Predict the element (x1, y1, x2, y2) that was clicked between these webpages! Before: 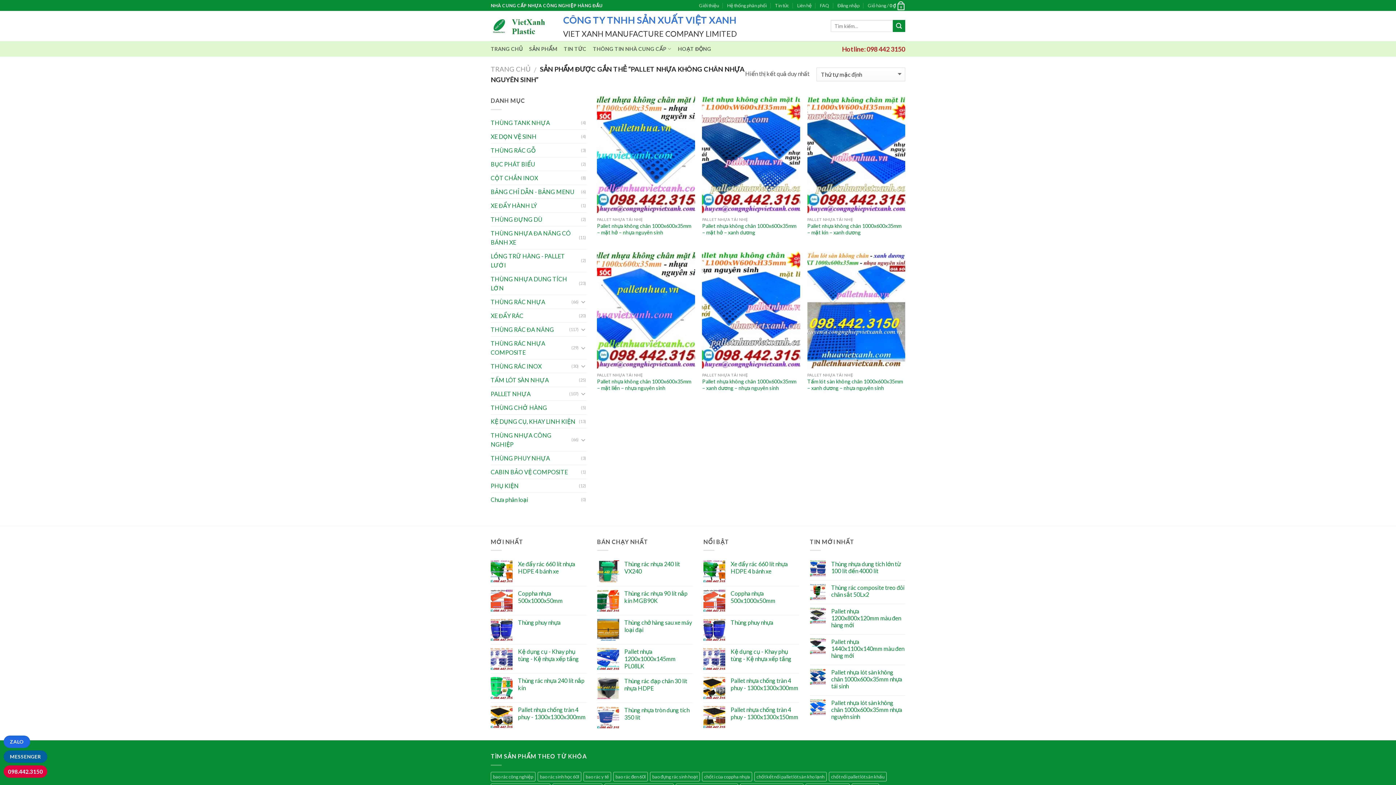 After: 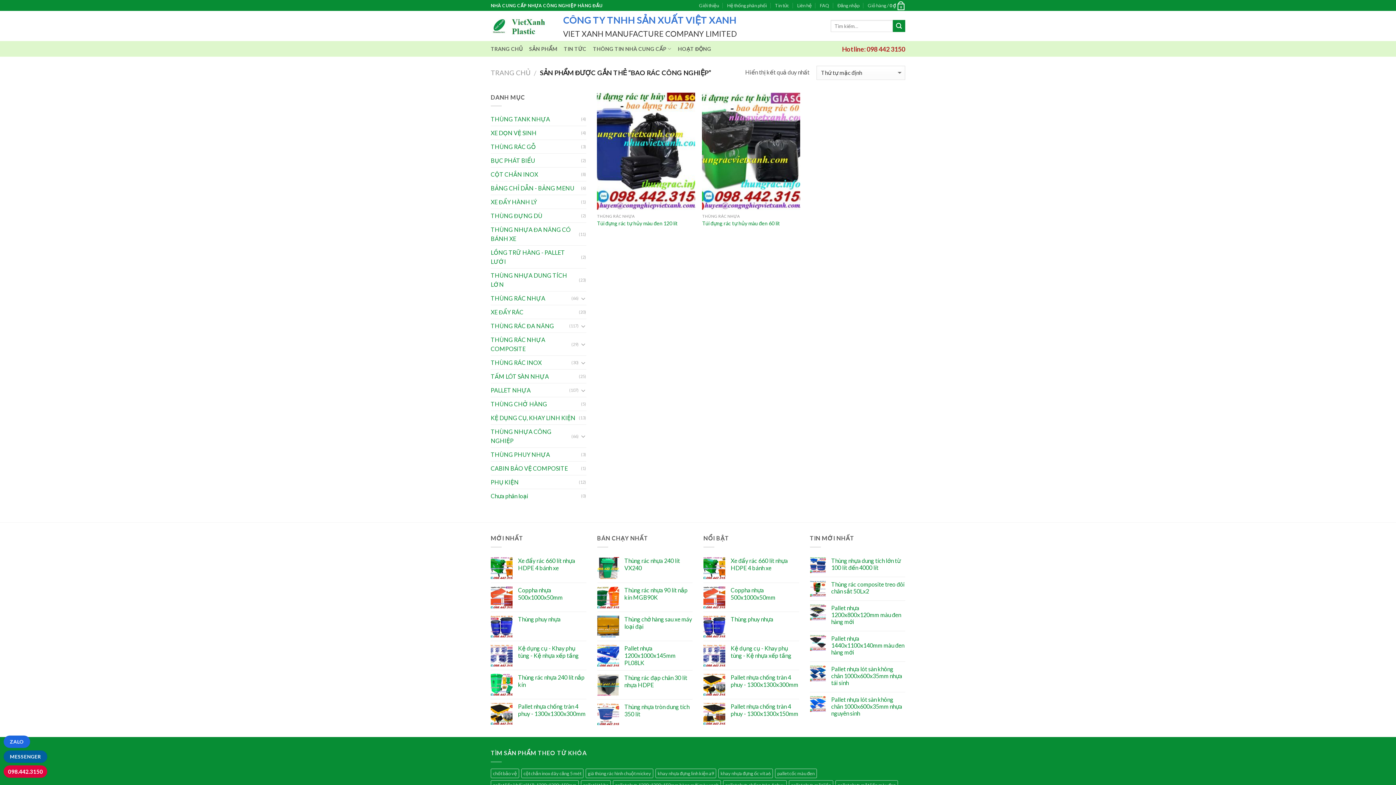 Action: bbox: (490, 772, 535, 781) label: bao rác công nghiệp (2 sản phẩm)